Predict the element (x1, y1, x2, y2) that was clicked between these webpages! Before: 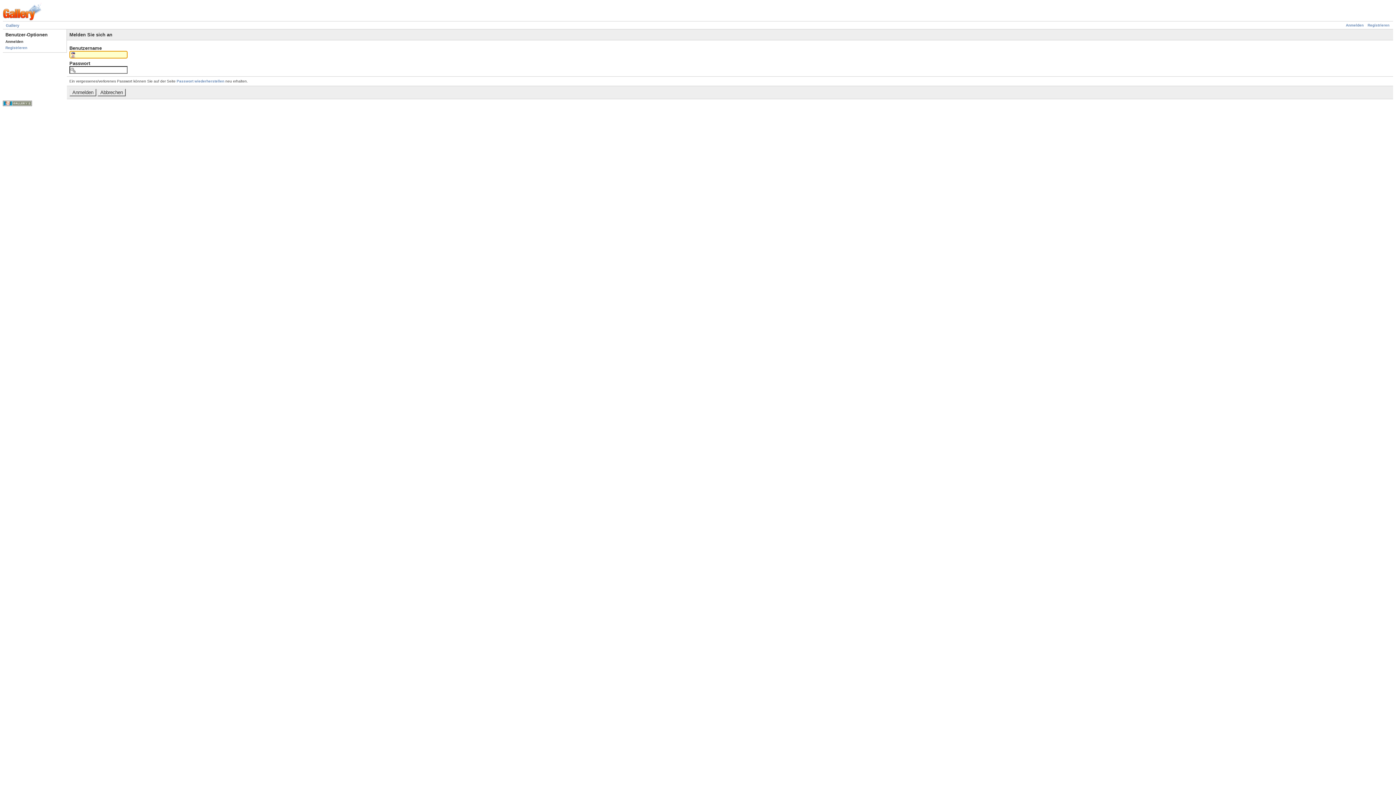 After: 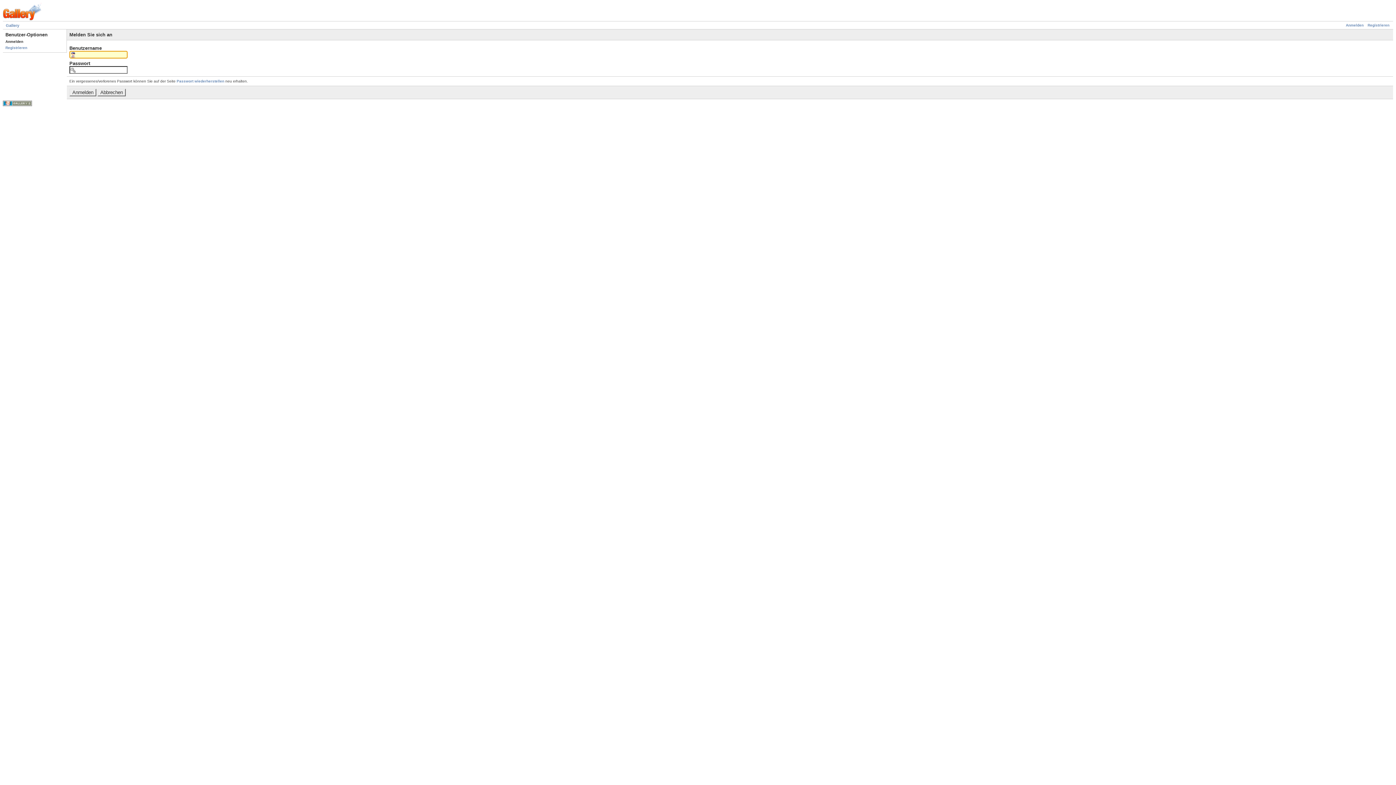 Action: label: Anmelden bbox: (1346, 23, 1364, 27)